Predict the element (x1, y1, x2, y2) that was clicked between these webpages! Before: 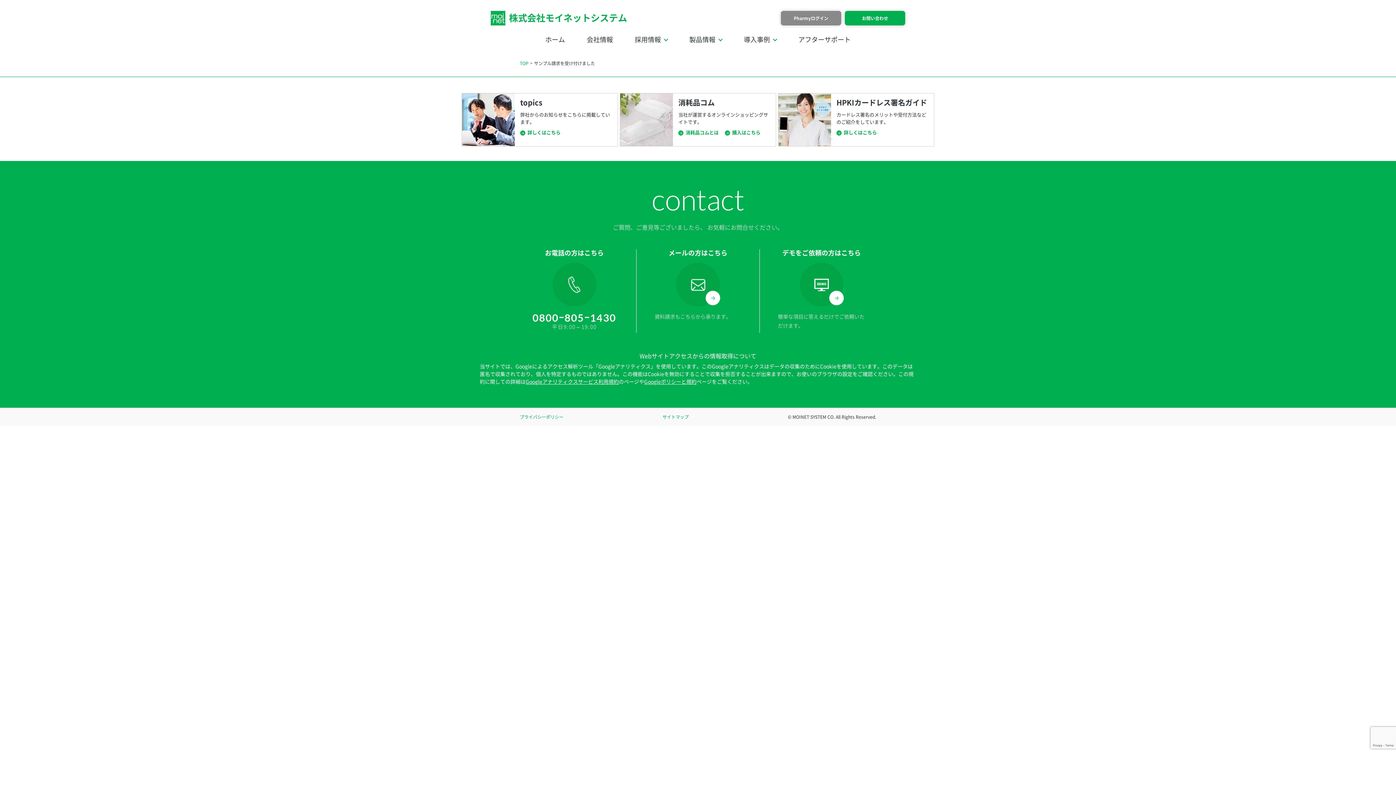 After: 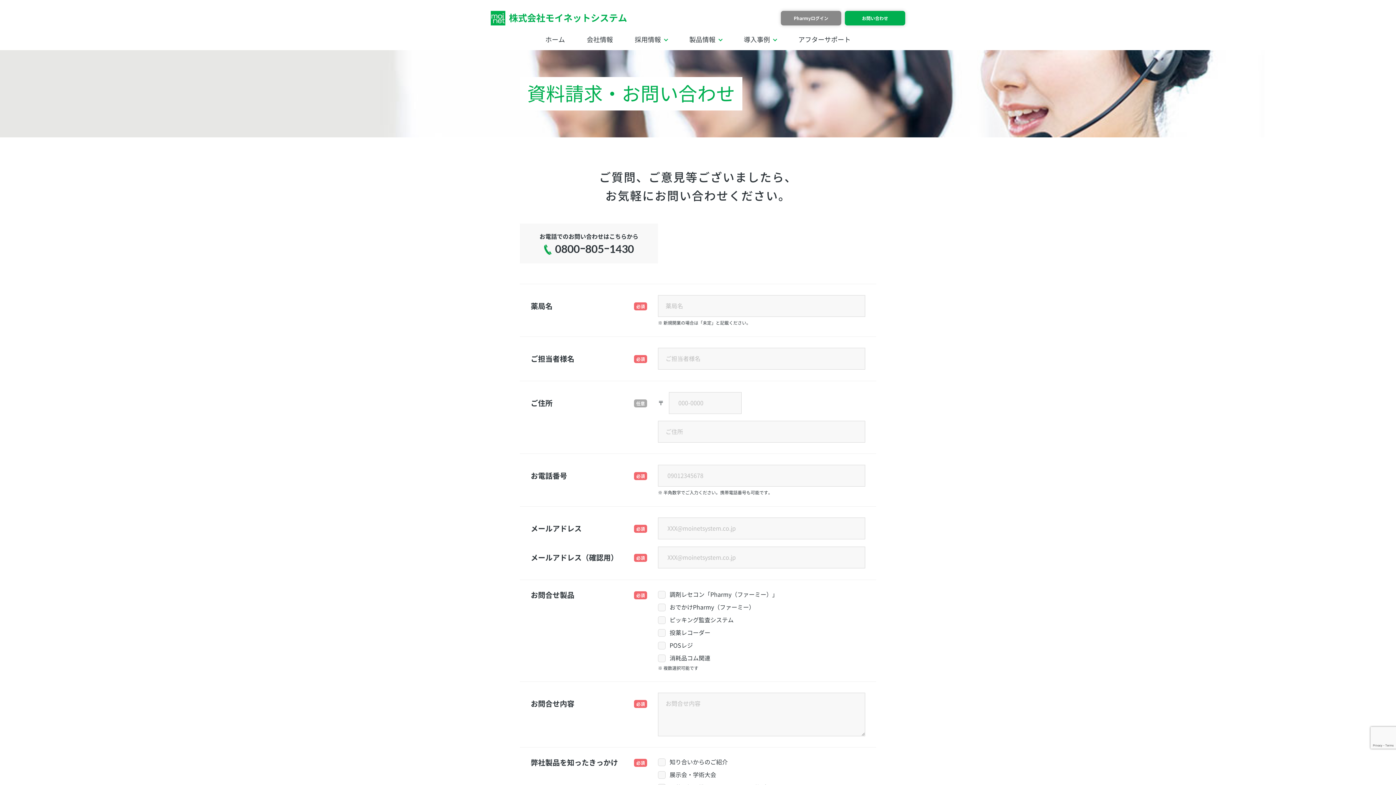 Action: label: お問い合わせ bbox: (845, 10, 905, 25)